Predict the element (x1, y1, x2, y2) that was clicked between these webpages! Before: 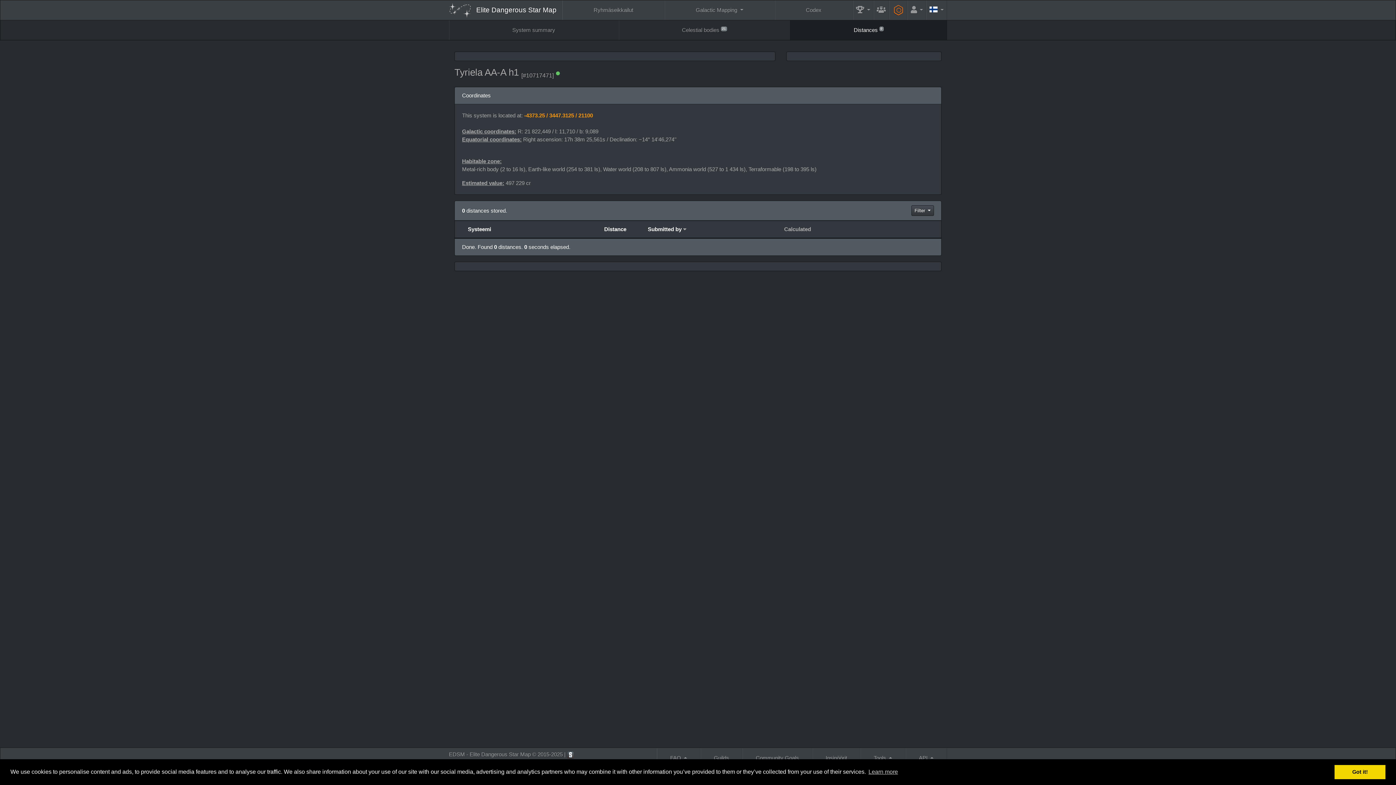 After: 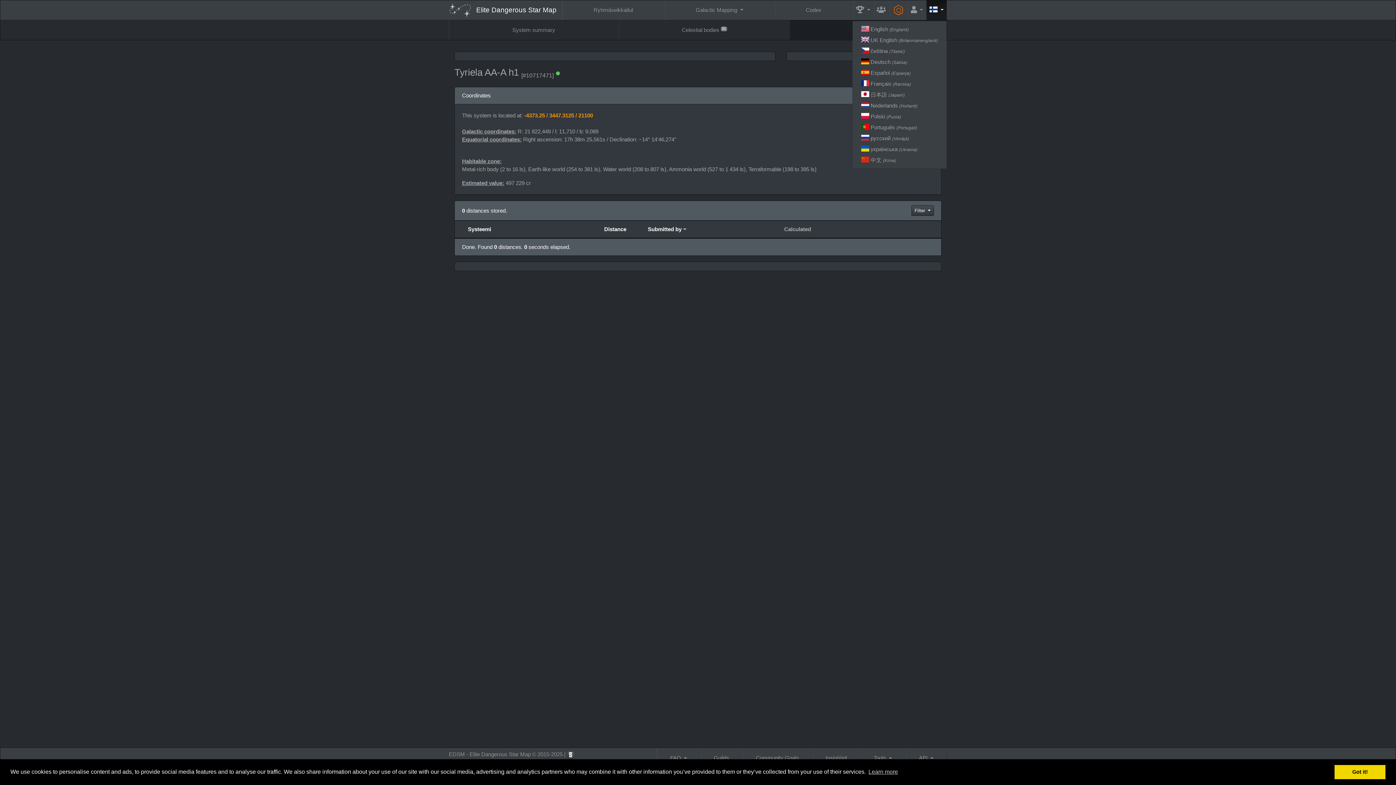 Action: label:   bbox: (926, 0, 947, 20)